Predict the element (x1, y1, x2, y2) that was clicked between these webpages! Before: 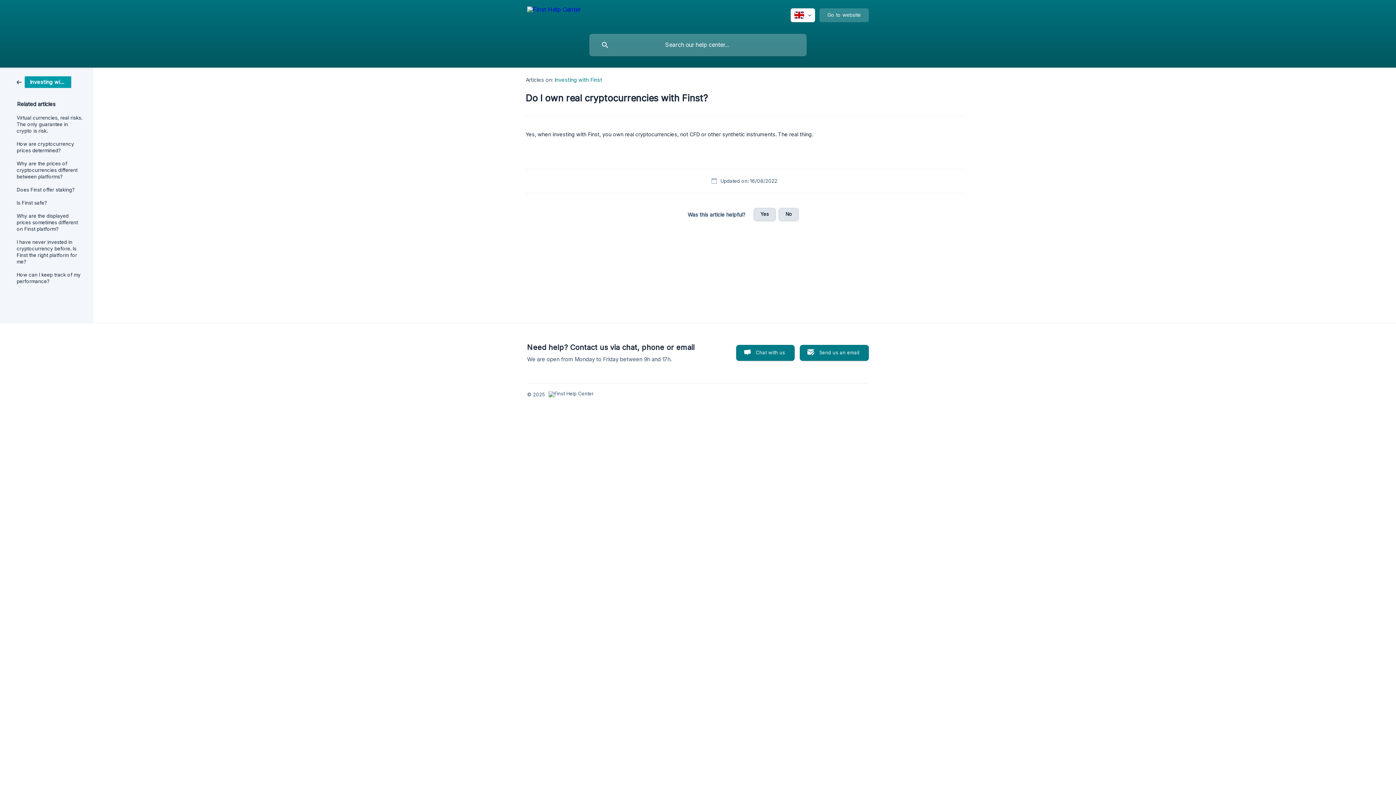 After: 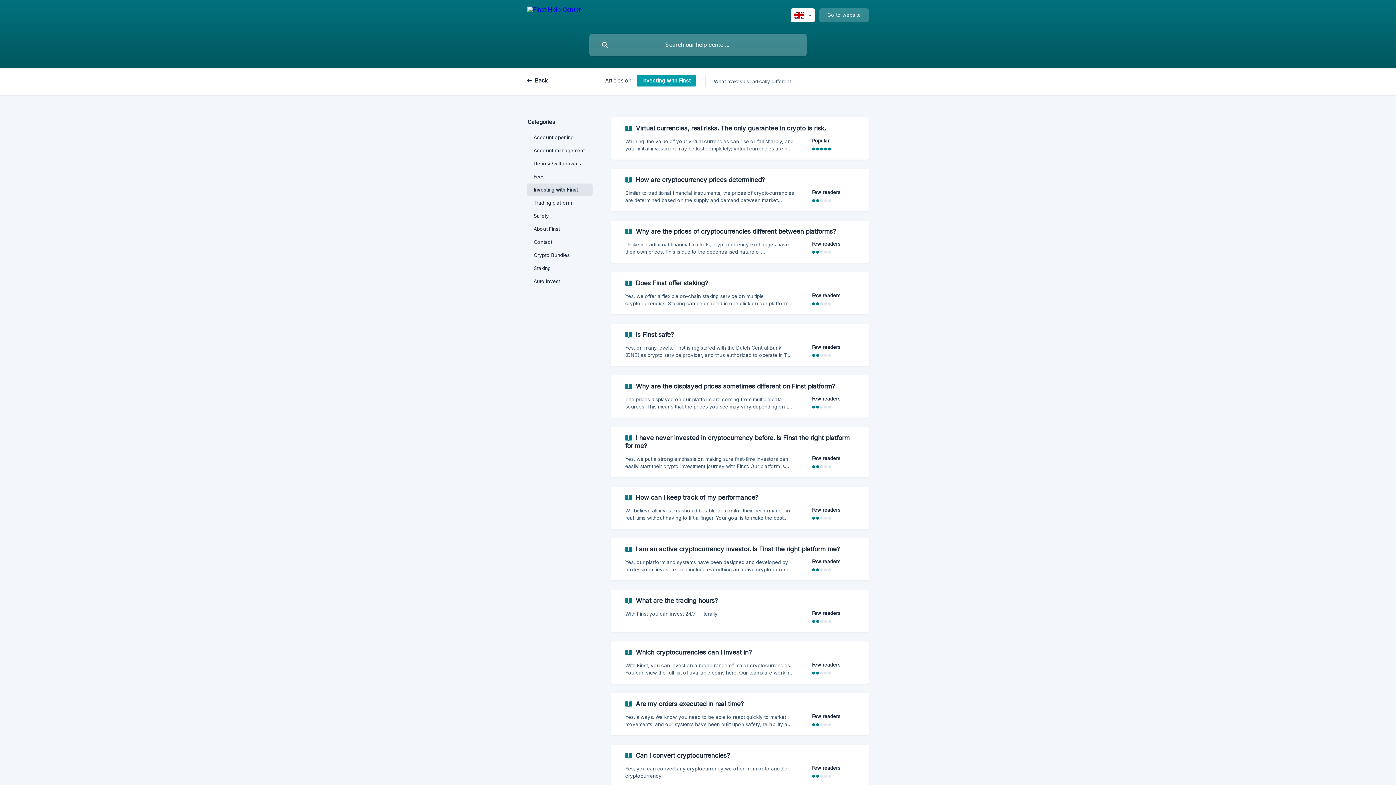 Action: bbox: (554, 76, 602, 82) label: Investing with Finst